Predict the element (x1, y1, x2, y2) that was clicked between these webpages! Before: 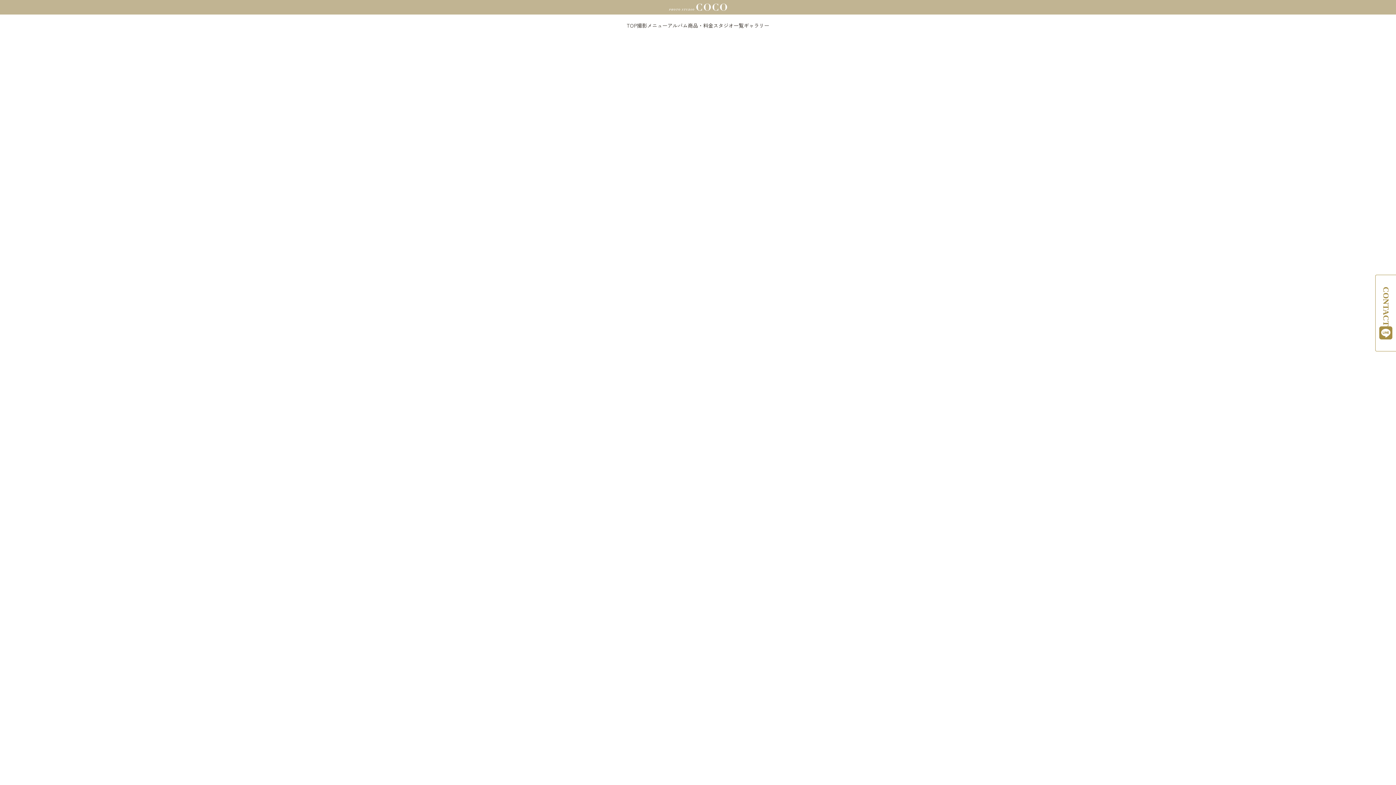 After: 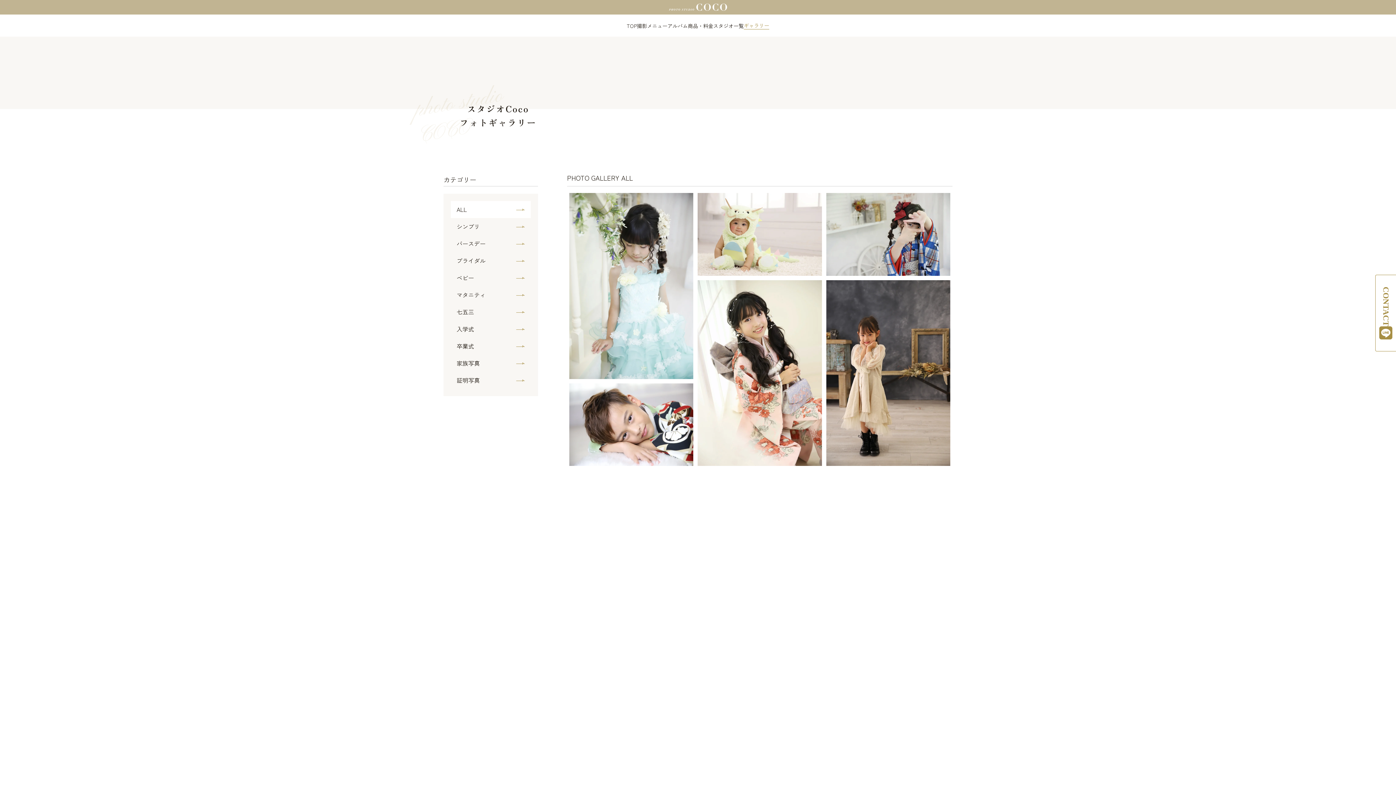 Action: label: ギャラリー bbox: (744, 21, 769, 29)